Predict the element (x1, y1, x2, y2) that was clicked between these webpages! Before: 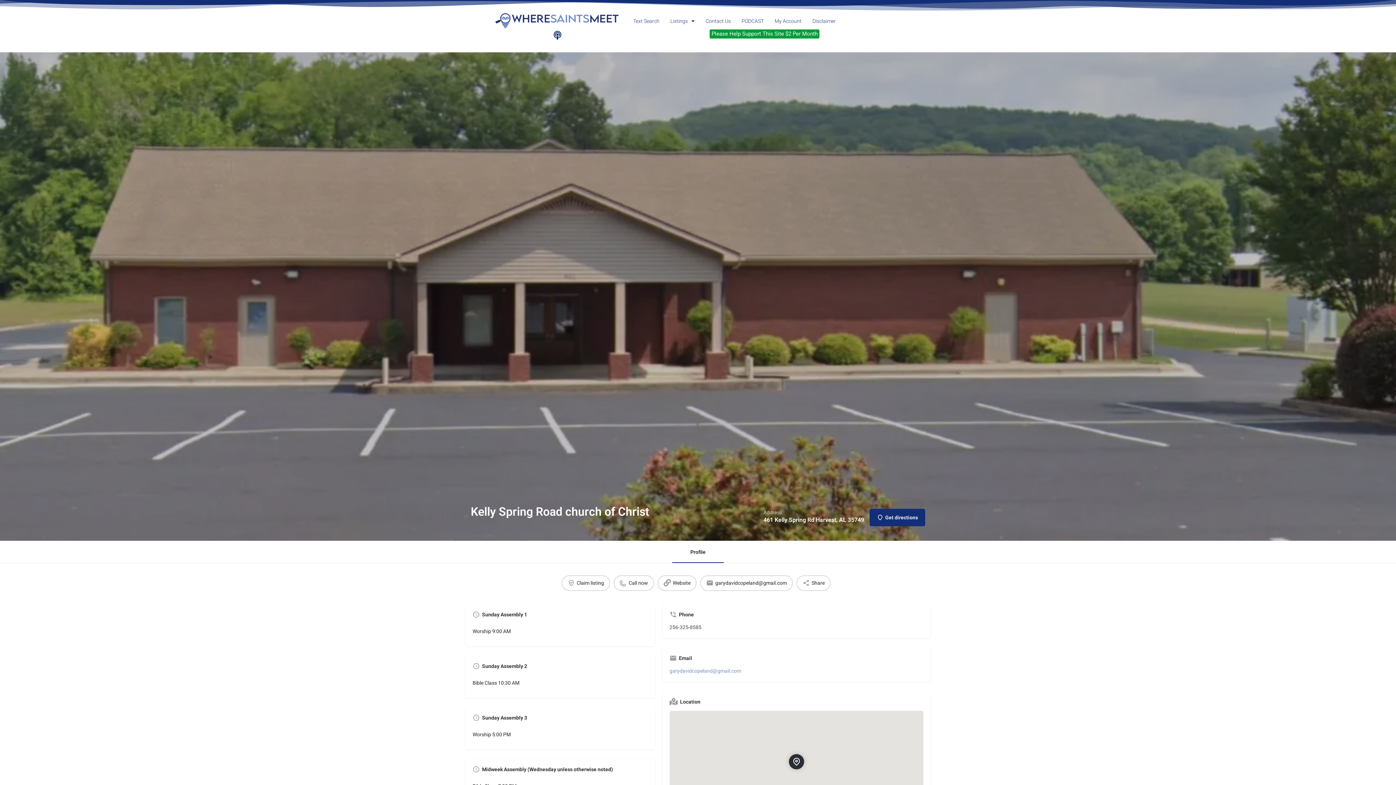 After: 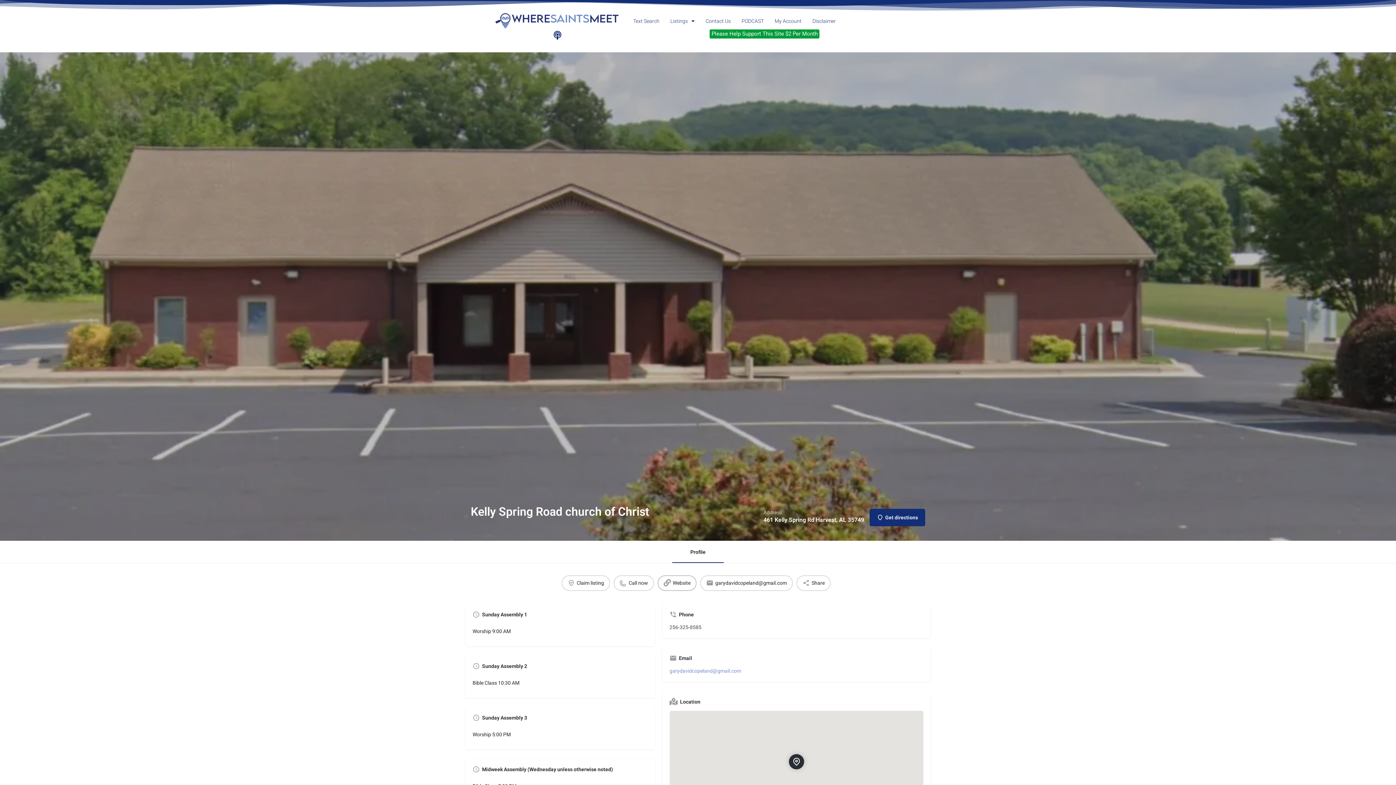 Action: bbox: (657, 575, 696, 591) label: Website